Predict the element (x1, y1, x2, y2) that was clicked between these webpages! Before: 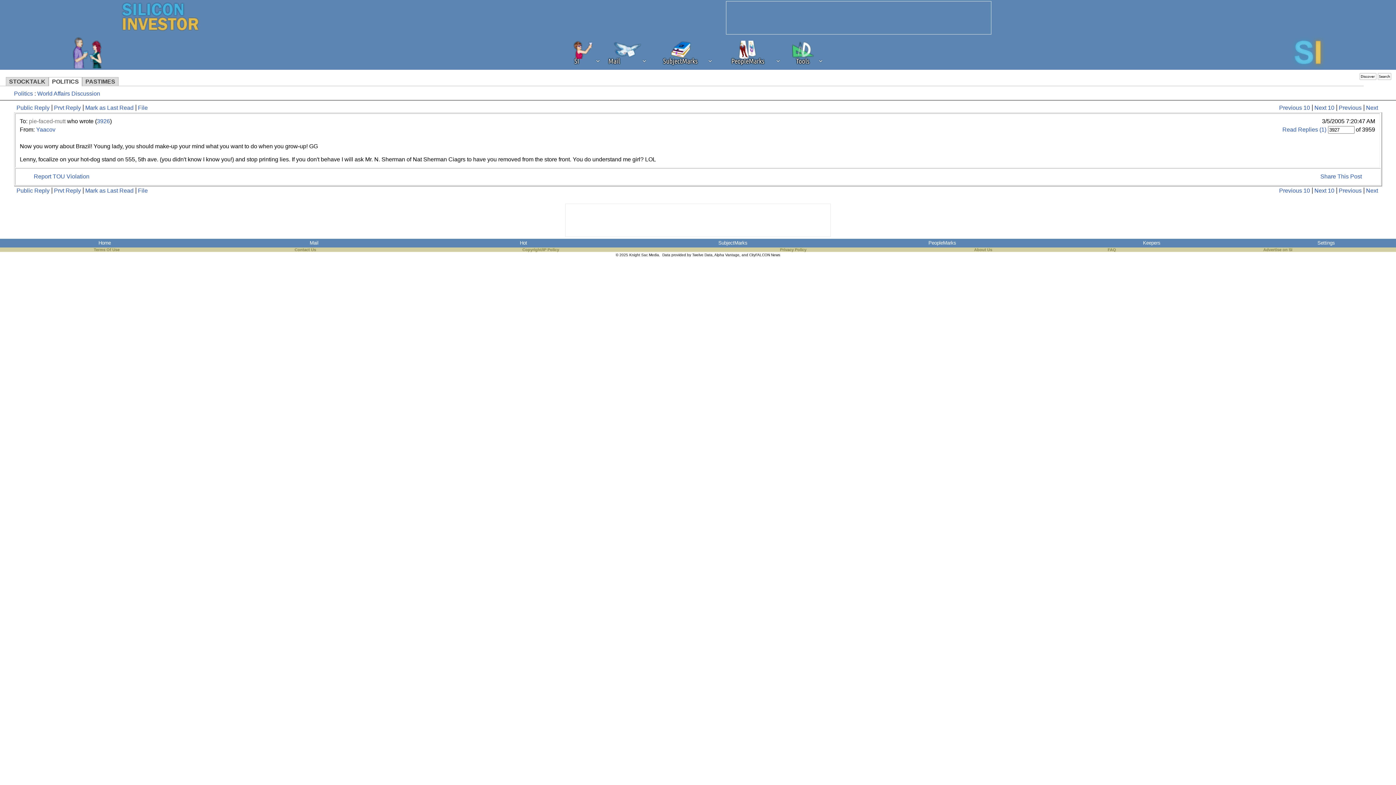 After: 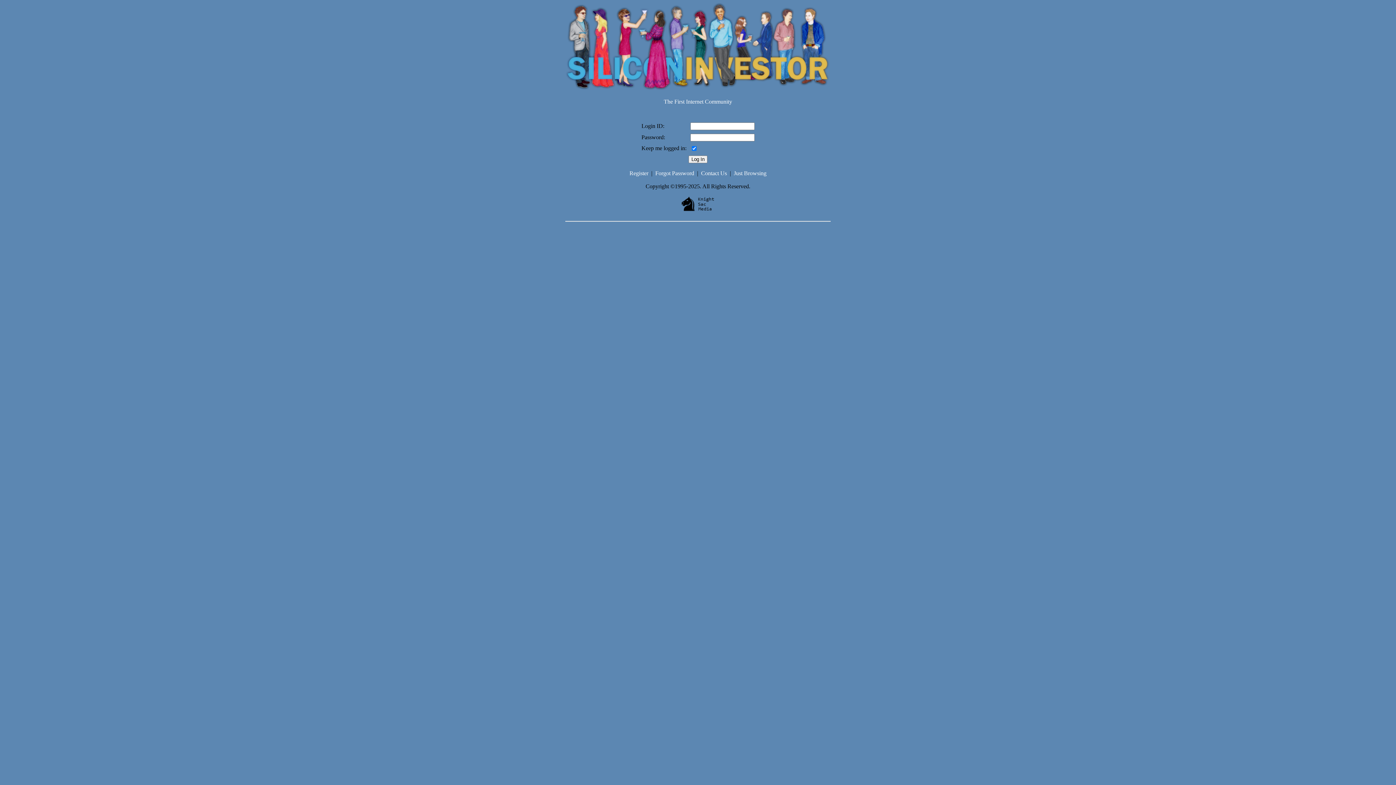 Action: bbox: (51, 104, 80, 110) label: Prvt Reply